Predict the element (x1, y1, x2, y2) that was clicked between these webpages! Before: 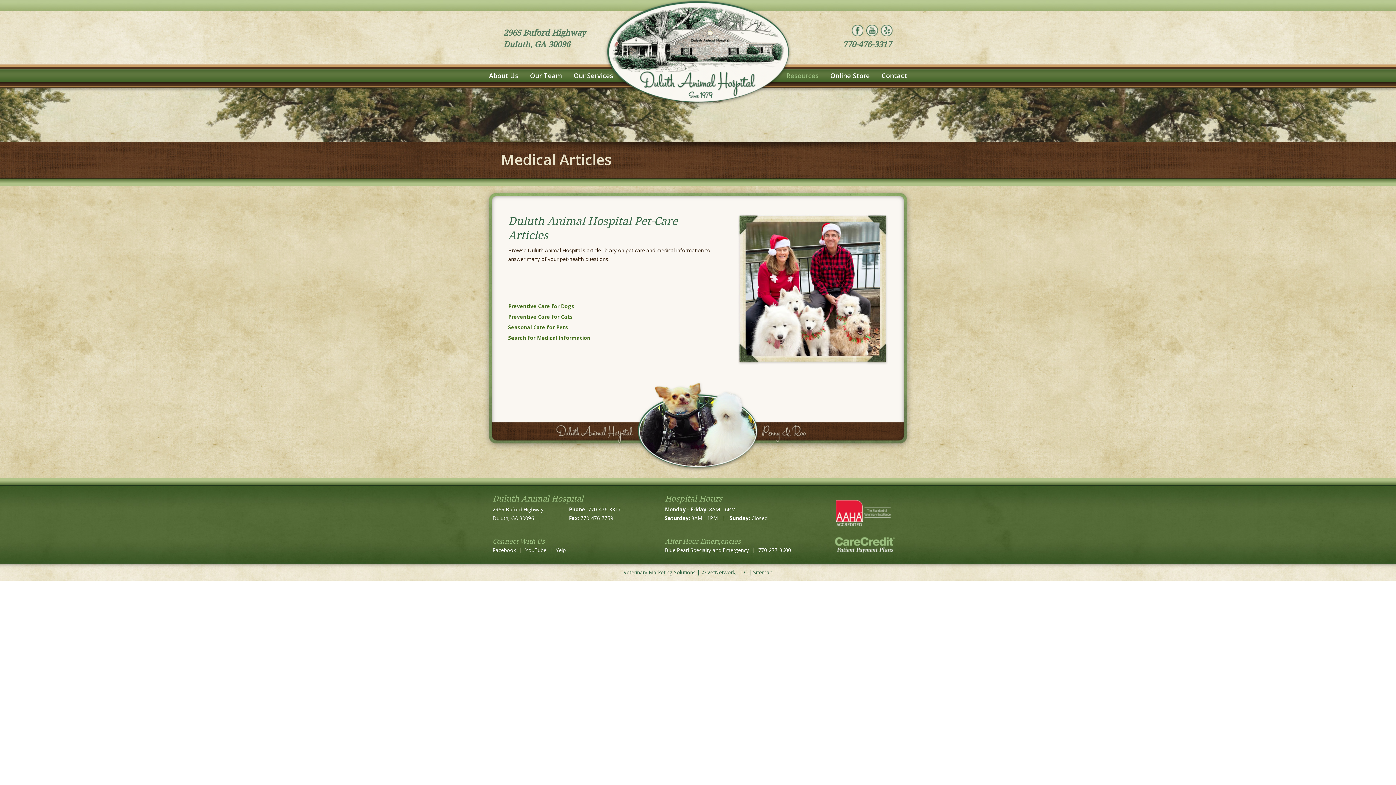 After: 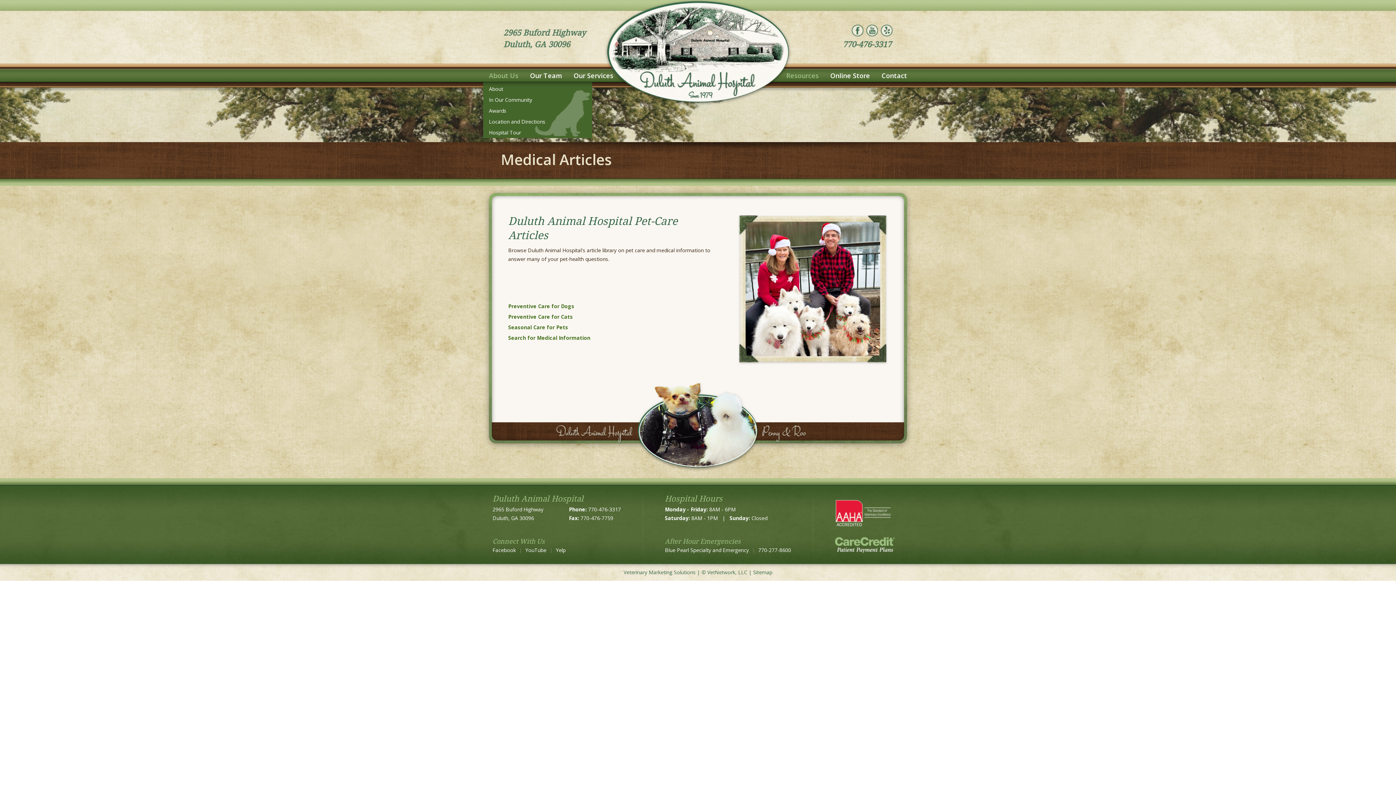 Action: label: About Us bbox: (489, 63, 524, 87)